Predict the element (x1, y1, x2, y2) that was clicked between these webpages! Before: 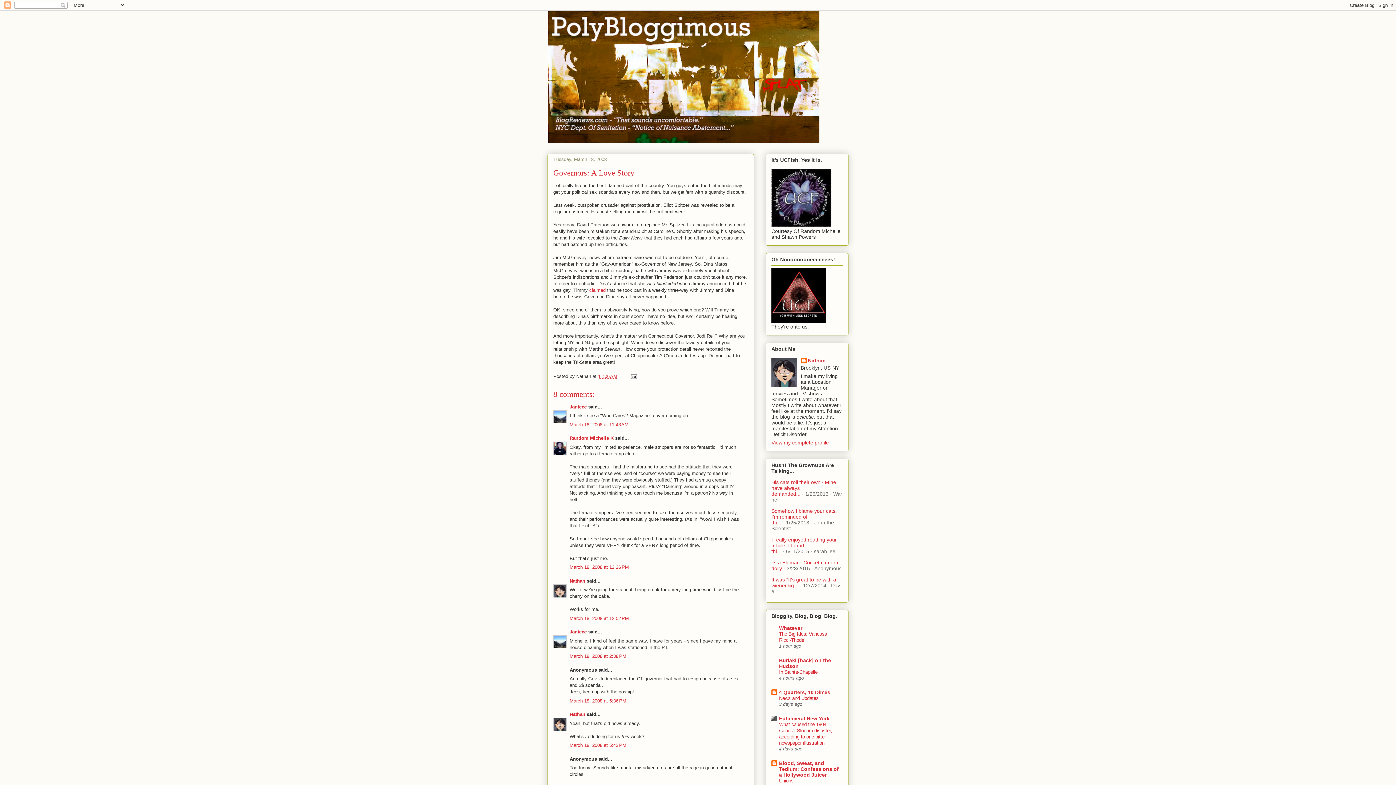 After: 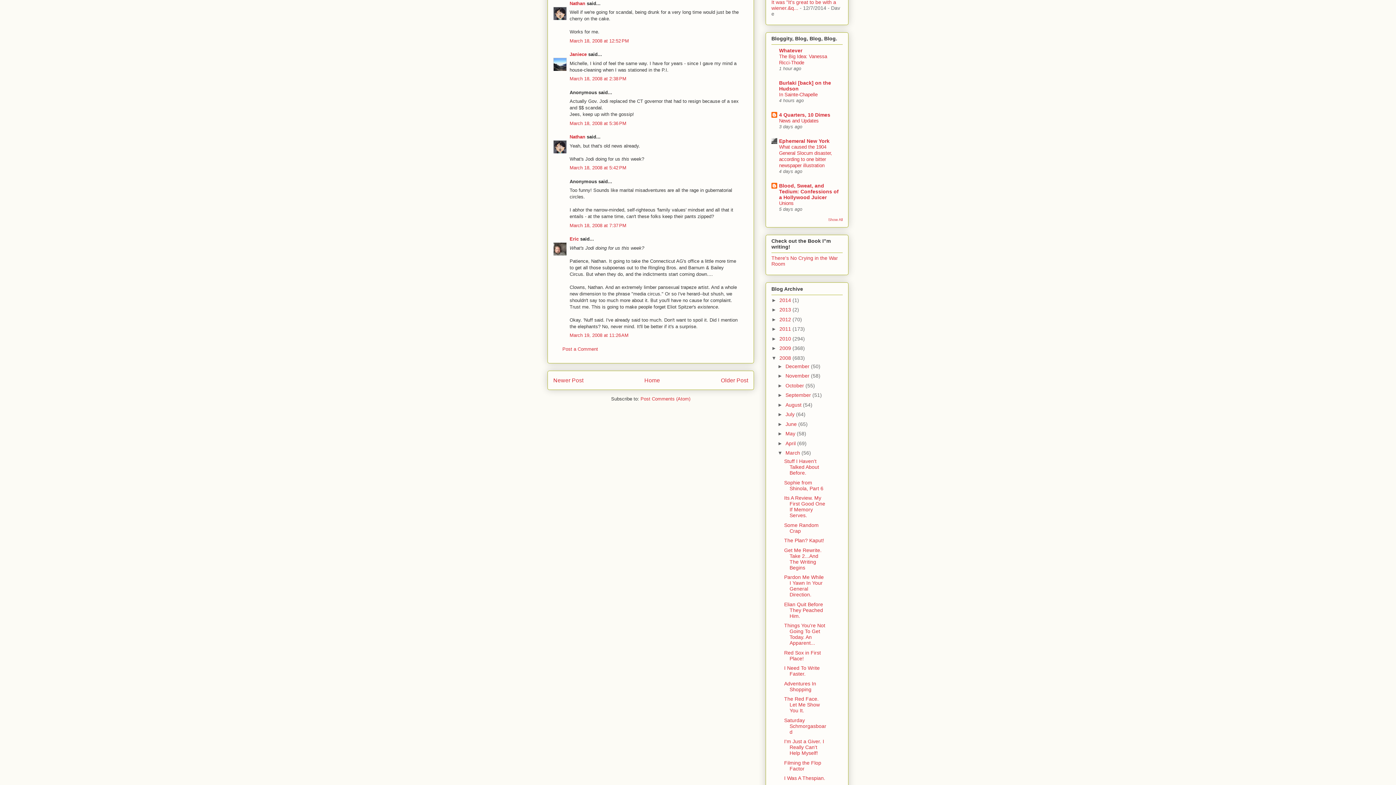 Action: bbox: (569, 615, 629, 621) label: March 18, 2008 at 12:52 PM